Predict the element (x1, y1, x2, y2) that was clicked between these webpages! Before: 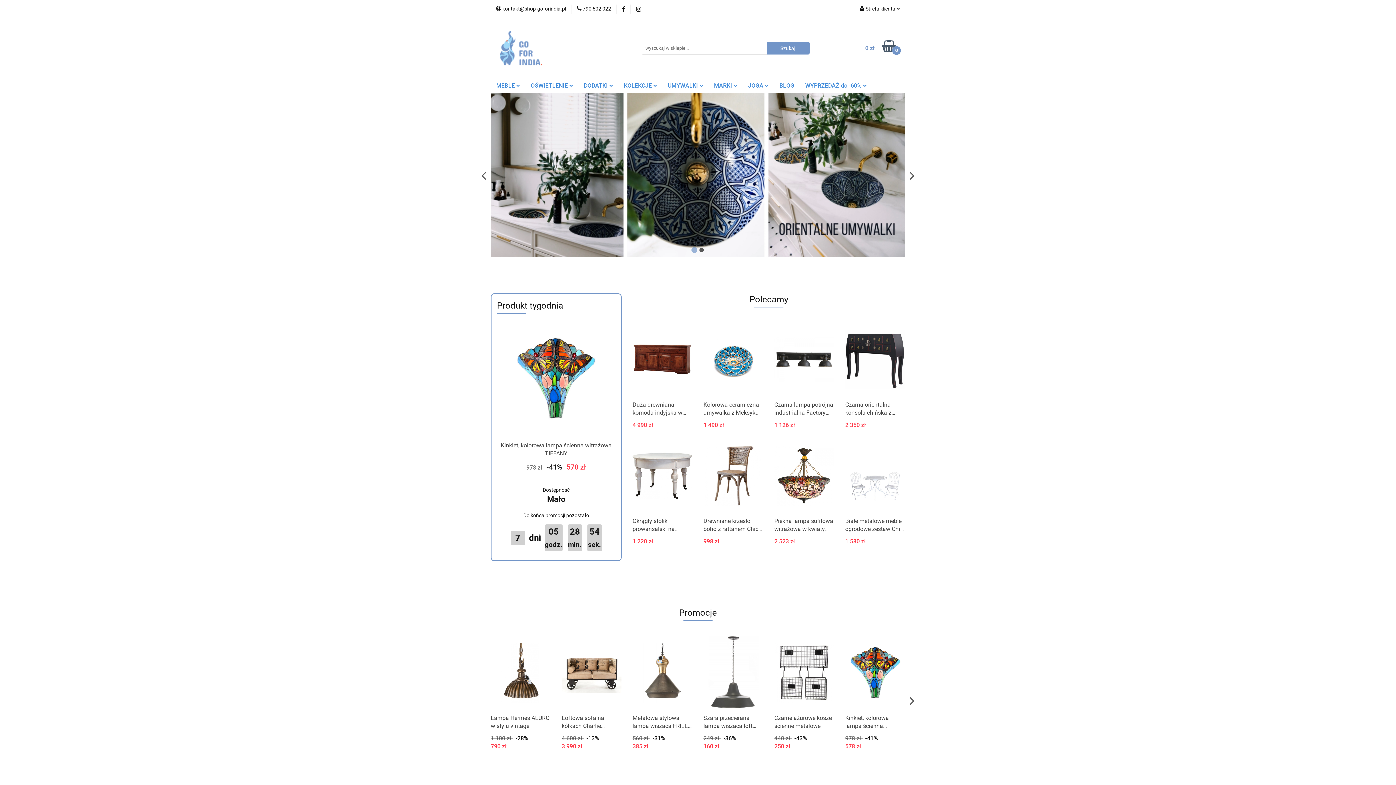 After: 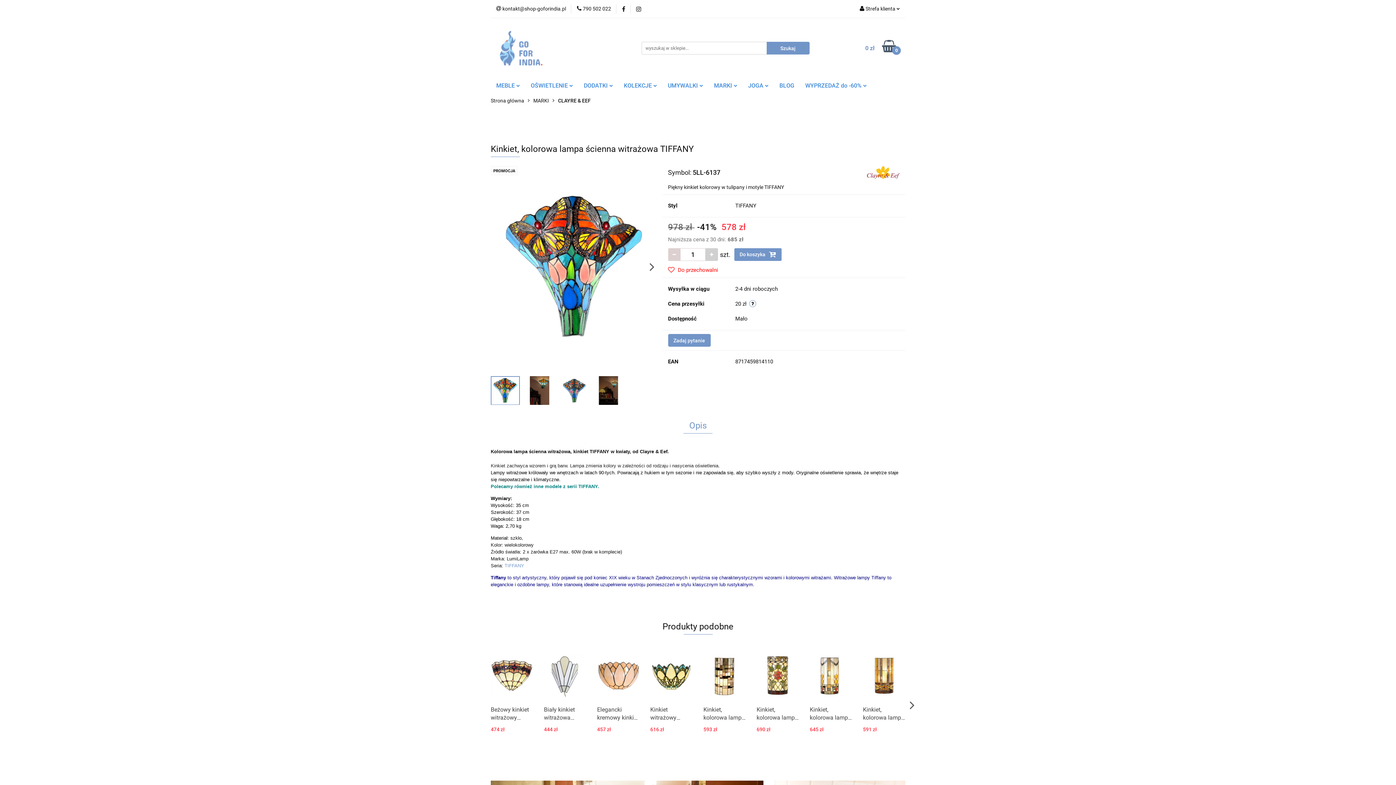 Action: label: Kinkiet, kolorowa lampa ścienna witrażowa TIFFANY bbox: (497, 441, 615, 458)